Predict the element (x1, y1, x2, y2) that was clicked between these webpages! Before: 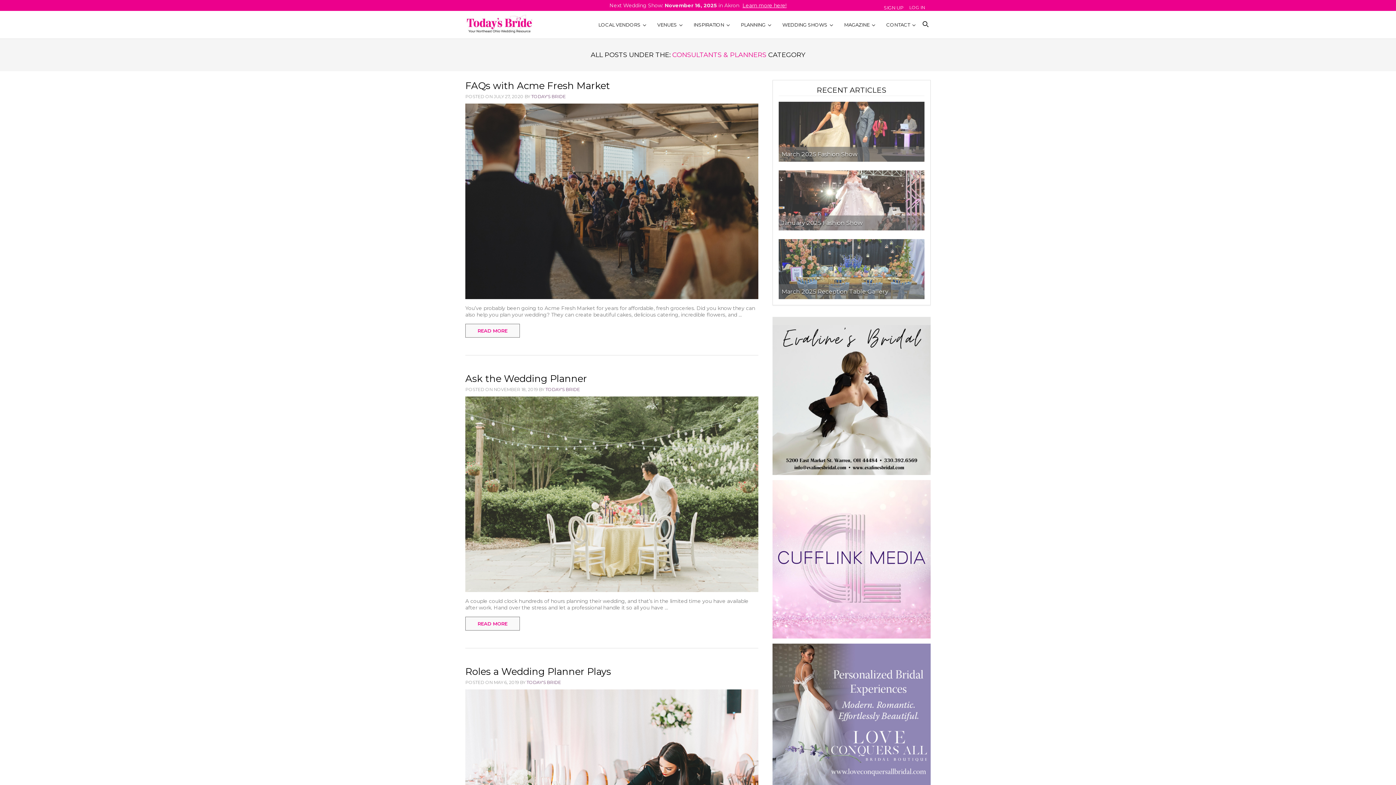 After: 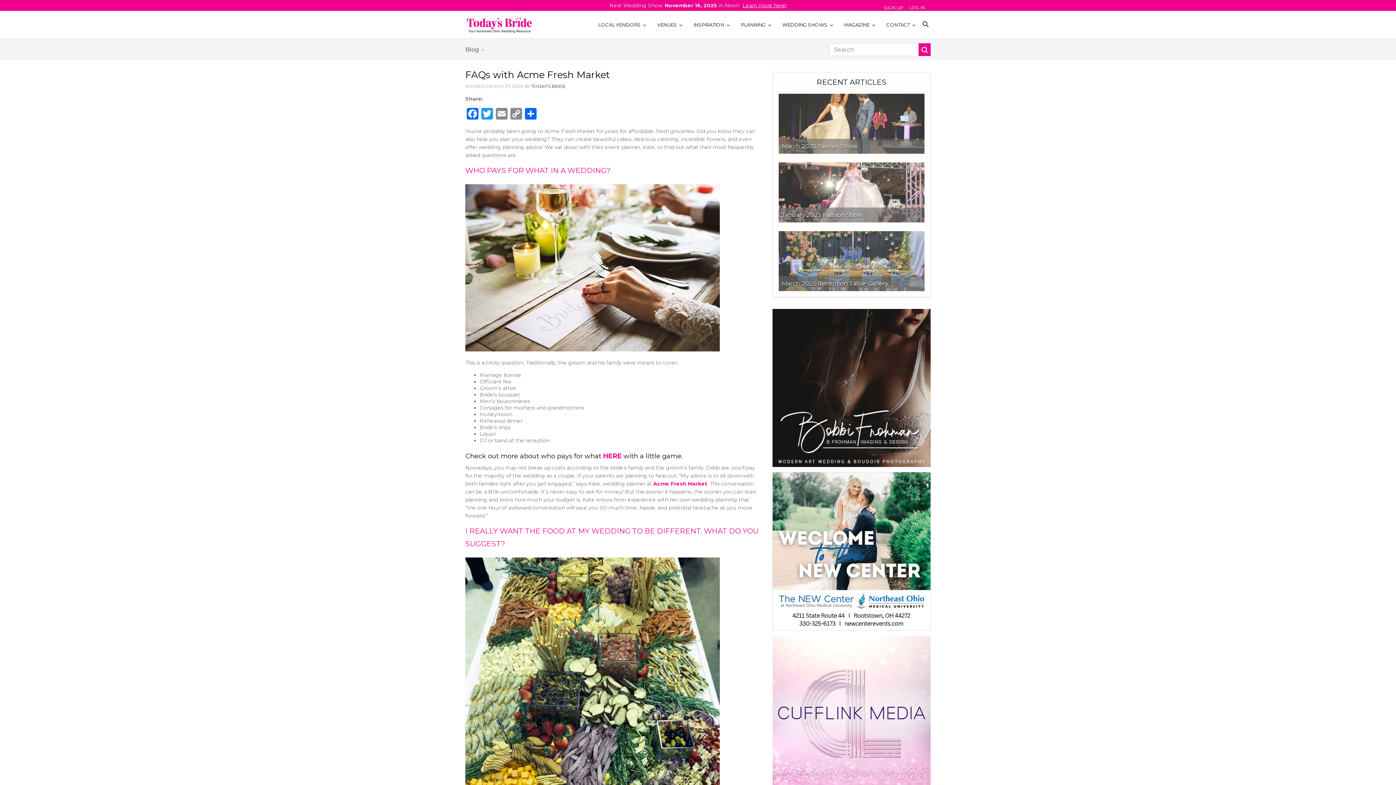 Action: bbox: (465, 323, 520, 337) label: READ MORE